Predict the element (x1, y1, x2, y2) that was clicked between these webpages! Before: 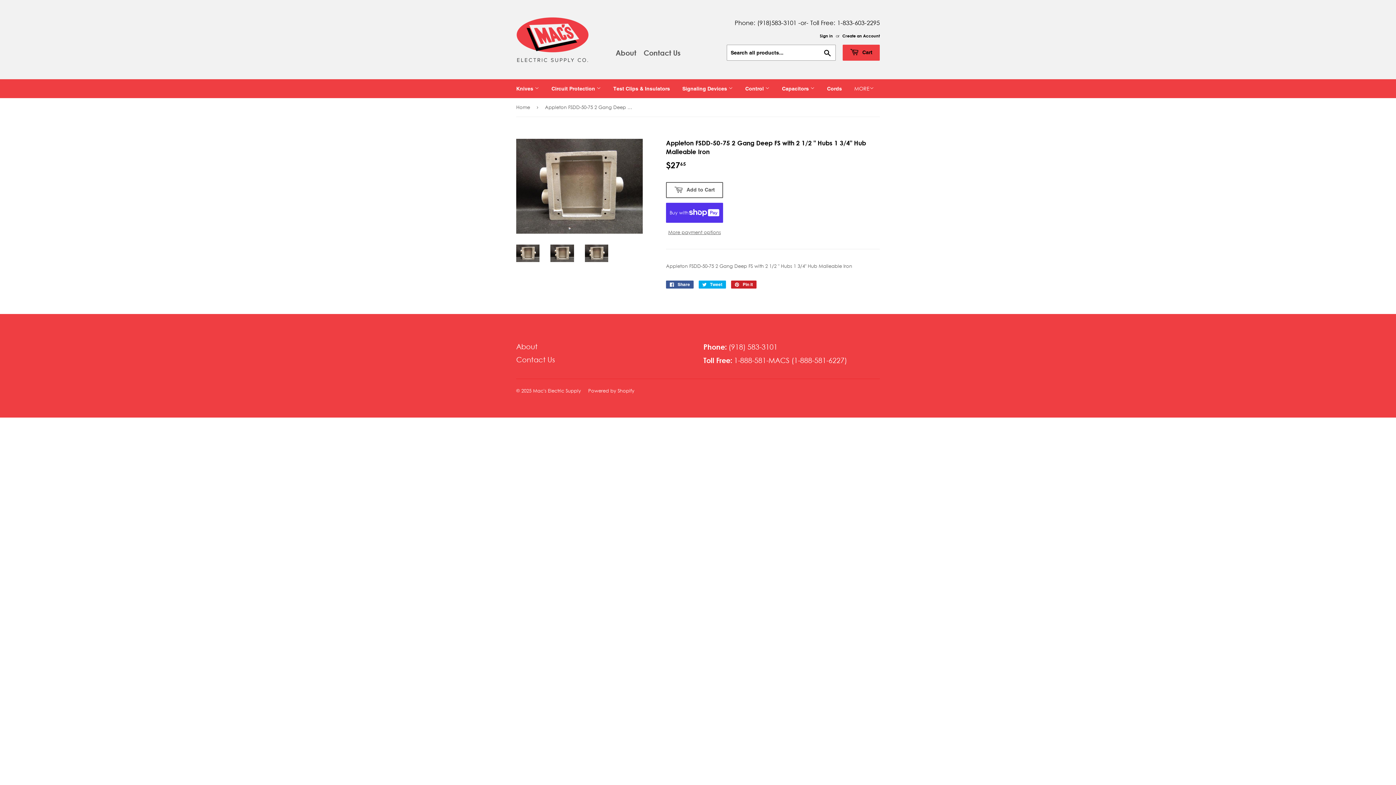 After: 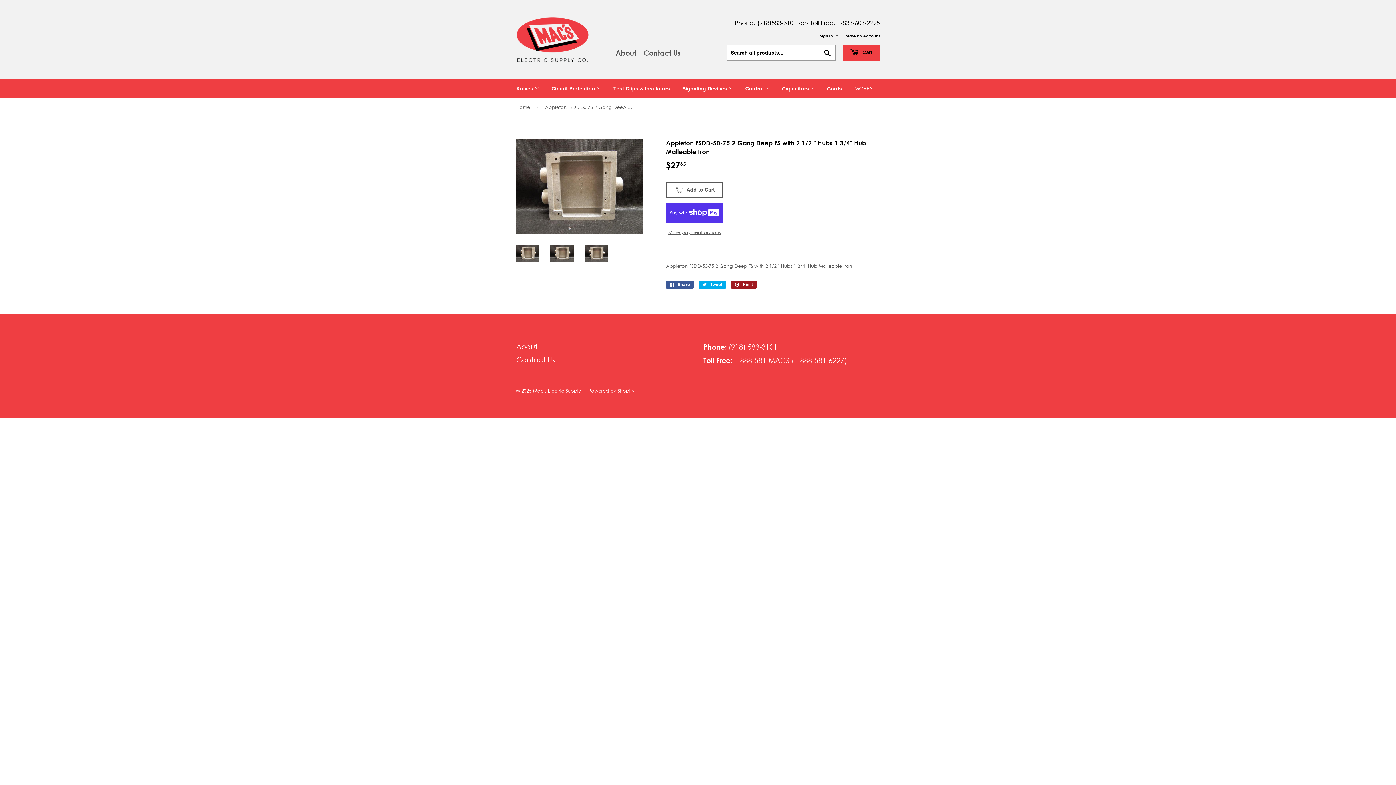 Action: bbox: (731, 280, 756, 288) label:  Pin it
Pin on Pinterest